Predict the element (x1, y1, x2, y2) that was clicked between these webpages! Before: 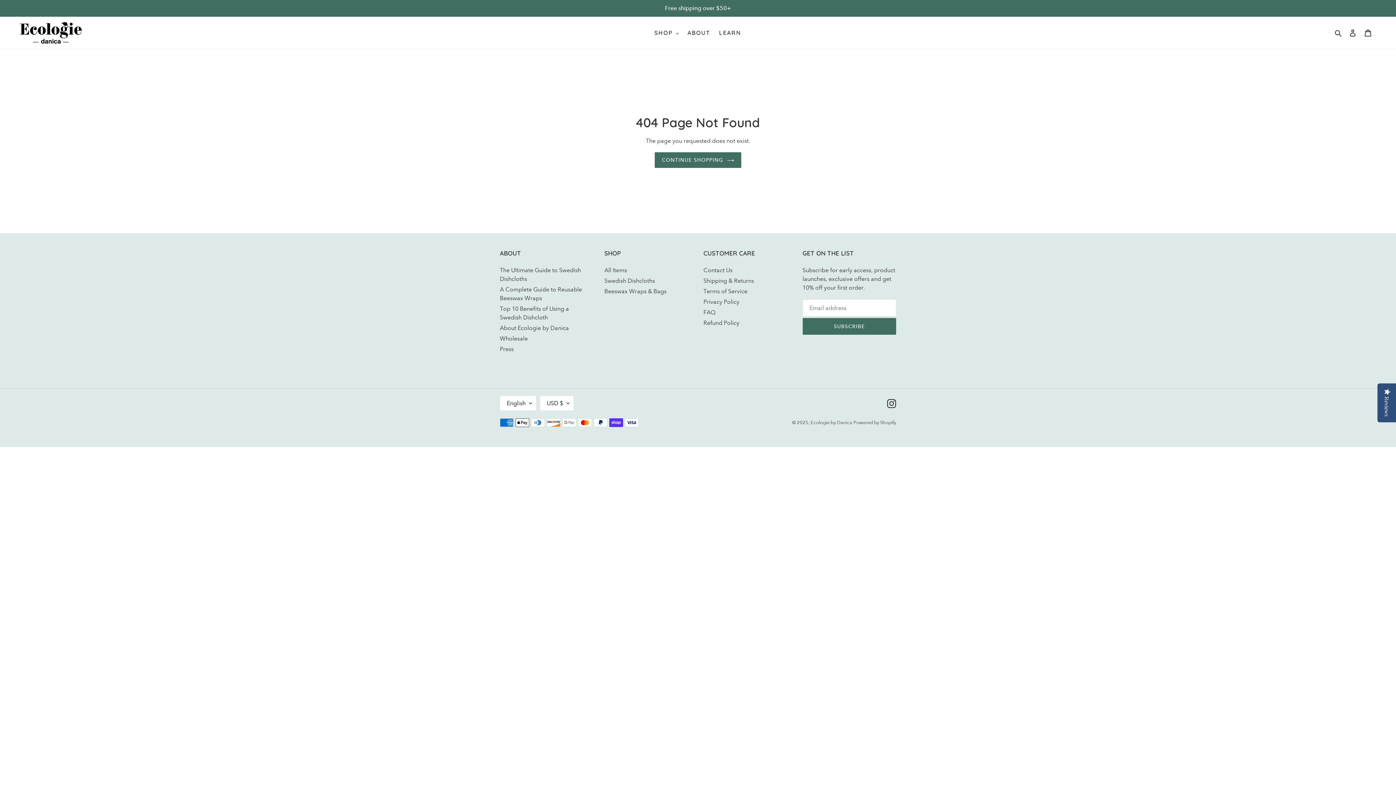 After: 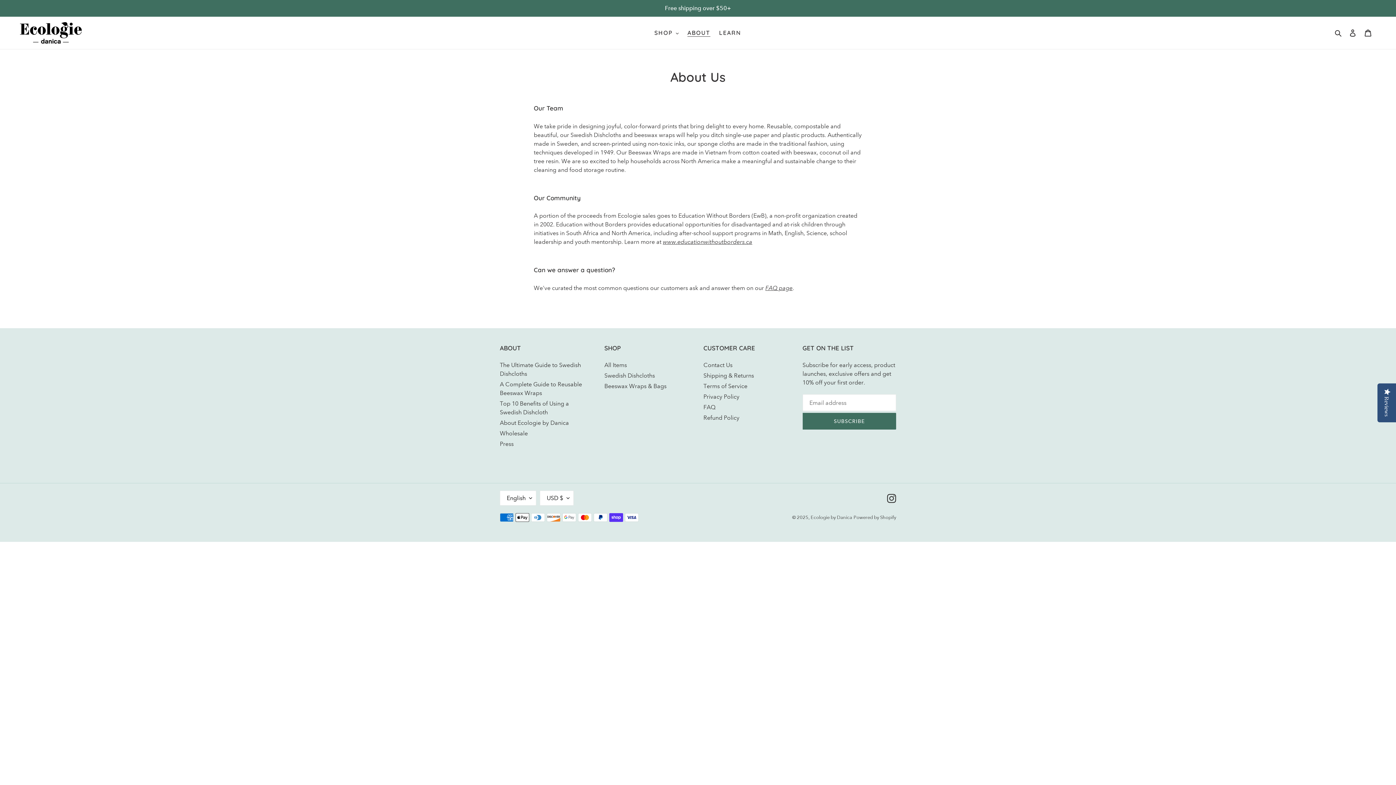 Action: bbox: (500, 324, 569, 331) label: About Ecologie by Danica